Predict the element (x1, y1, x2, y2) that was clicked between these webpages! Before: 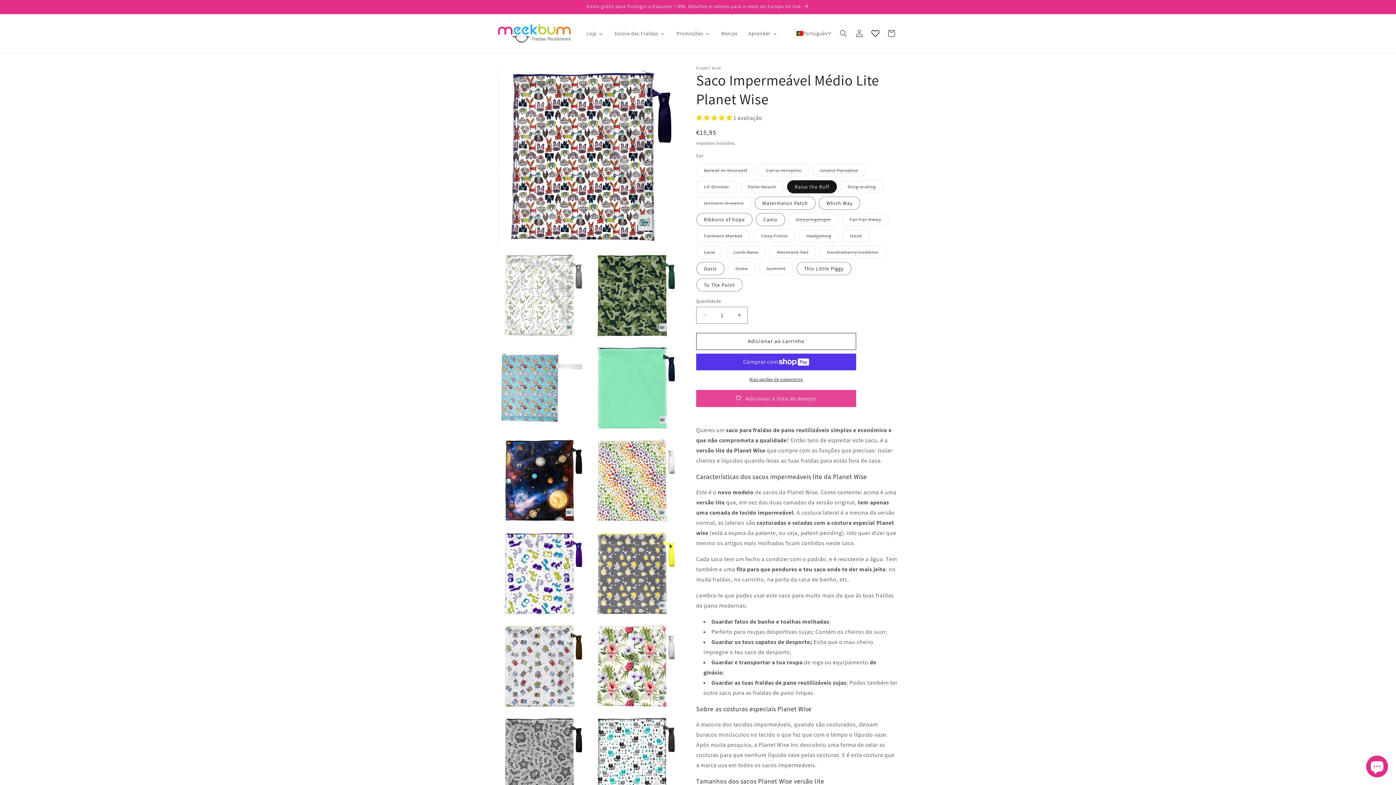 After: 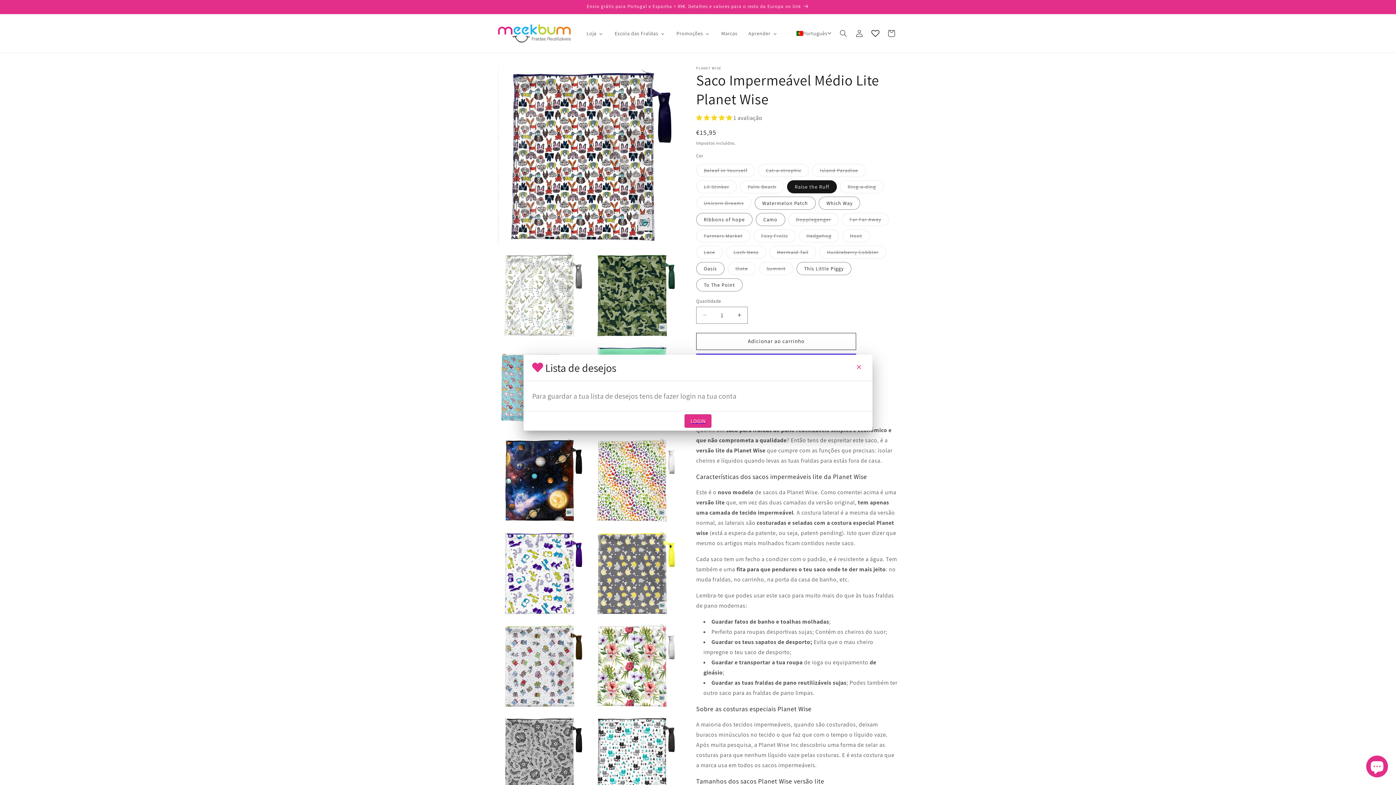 Action: bbox: (867, 25, 883, 41)